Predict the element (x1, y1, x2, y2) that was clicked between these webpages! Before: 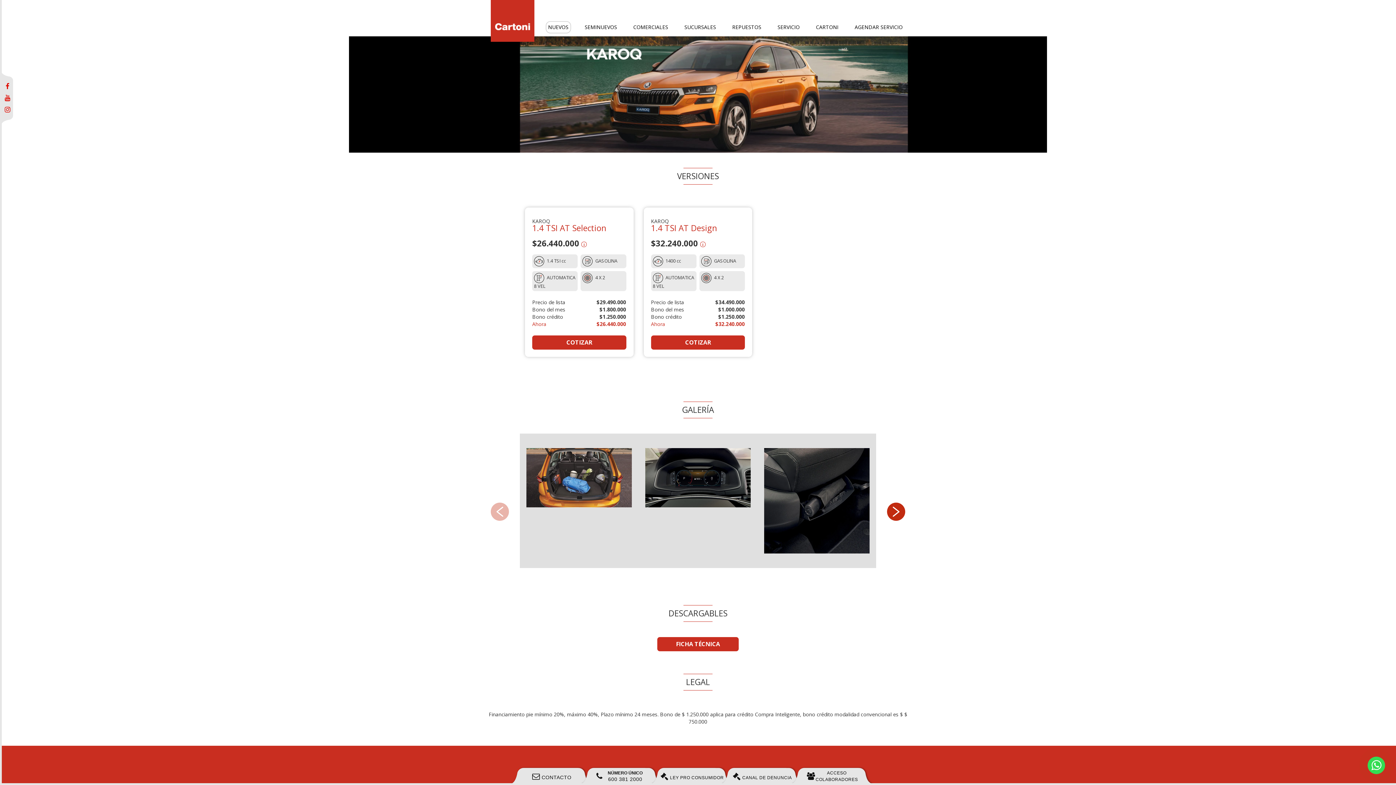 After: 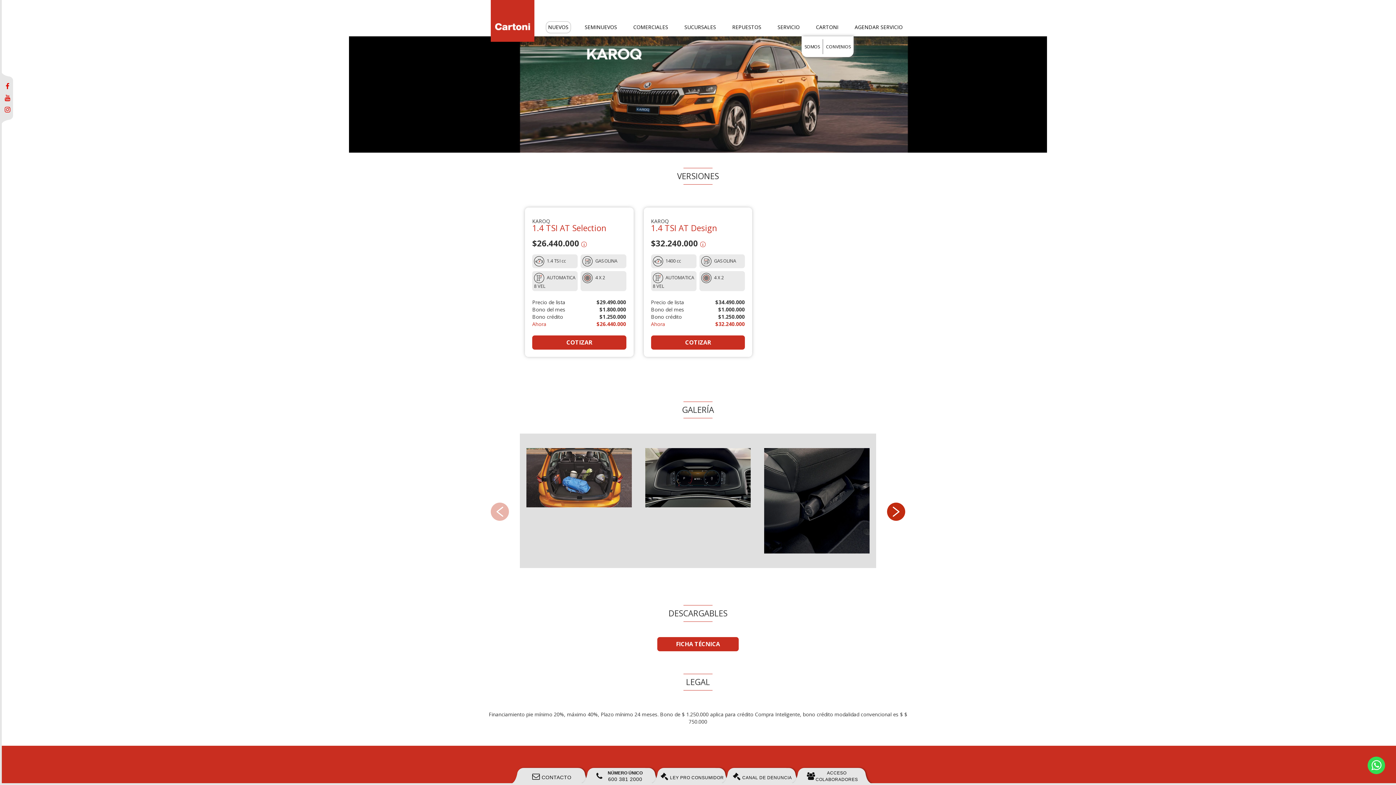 Action: bbox: (813, 21, 841, 33) label: CARTONI